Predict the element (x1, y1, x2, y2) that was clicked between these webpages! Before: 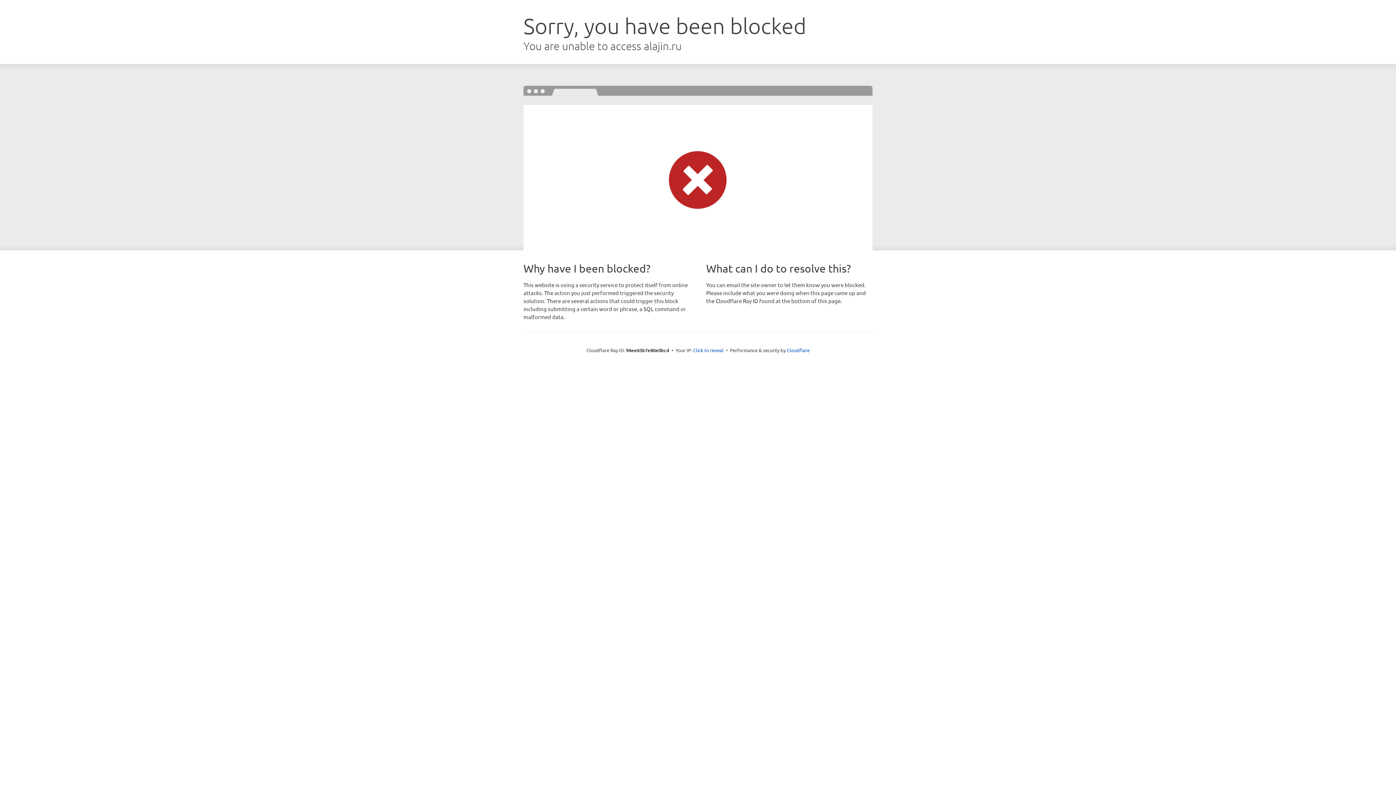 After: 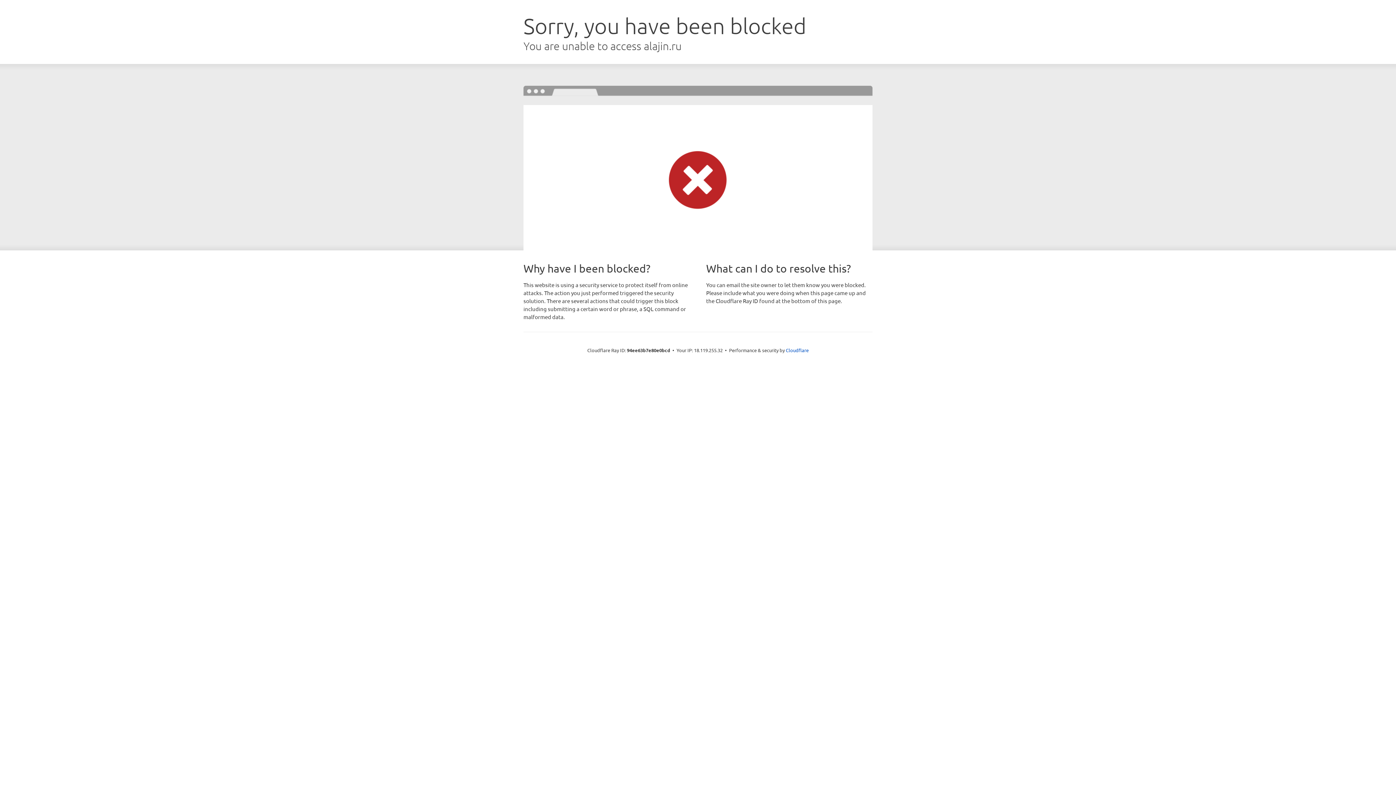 Action: label: Click to reveal bbox: (693, 346, 723, 353)